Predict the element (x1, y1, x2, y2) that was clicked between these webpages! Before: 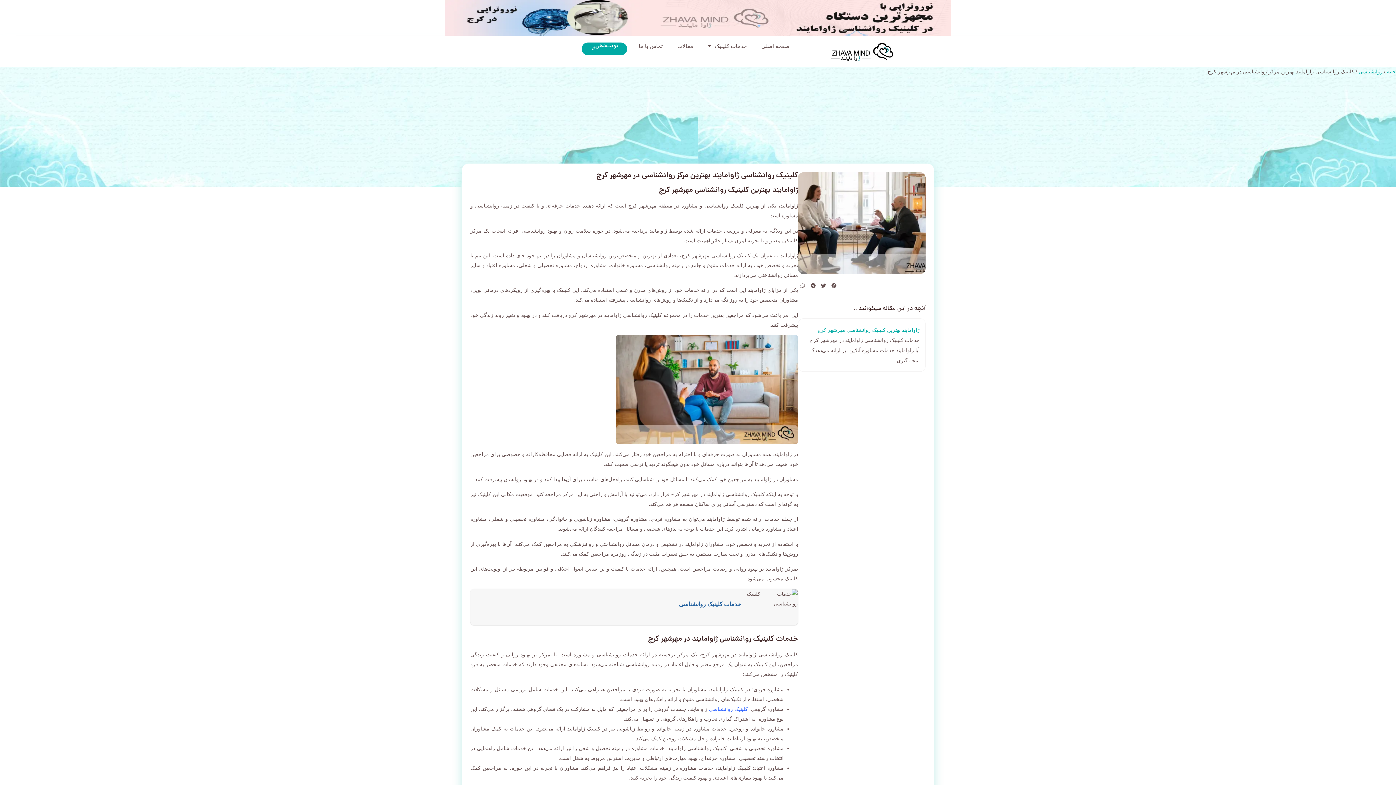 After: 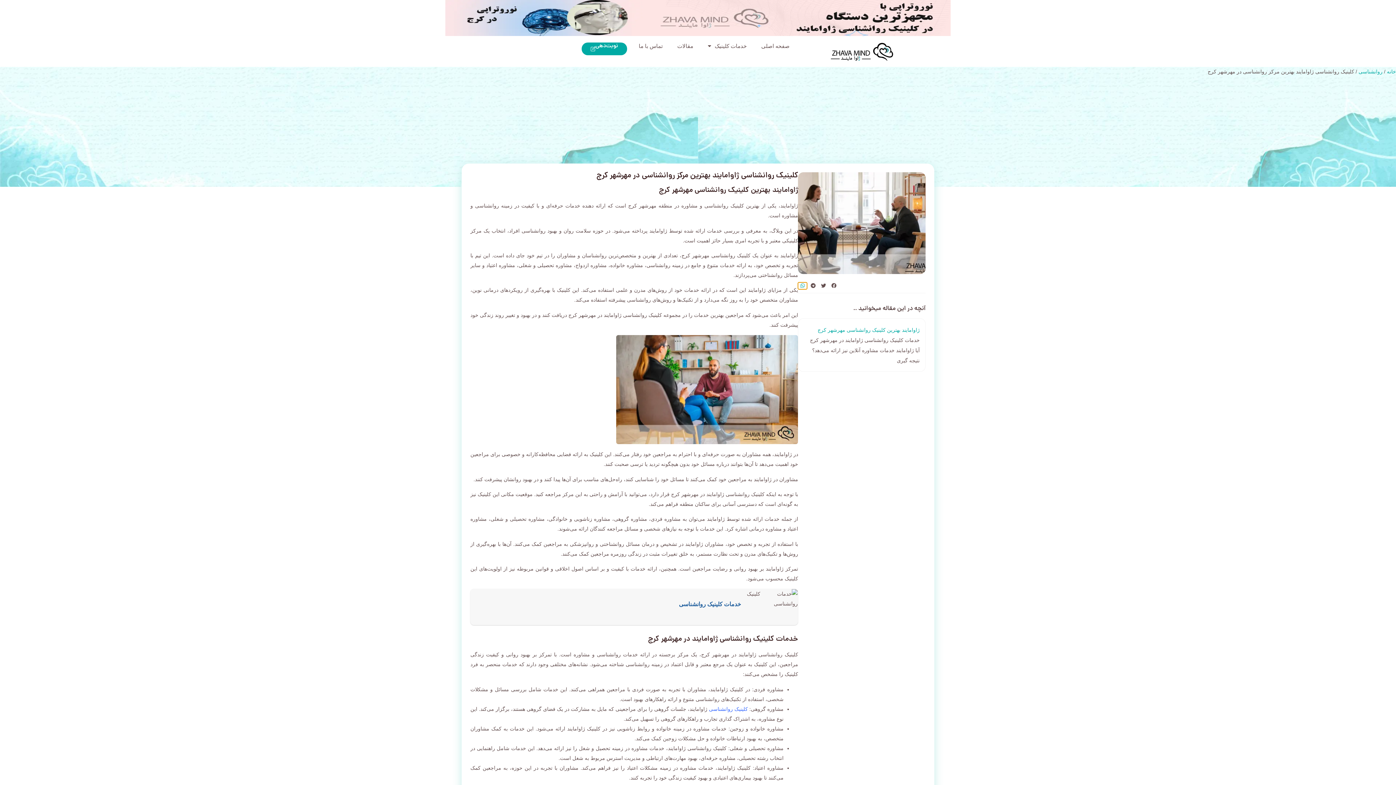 Action: bbox: (798, 282, 807, 289) label: اشتراک گذاری در whatsapp